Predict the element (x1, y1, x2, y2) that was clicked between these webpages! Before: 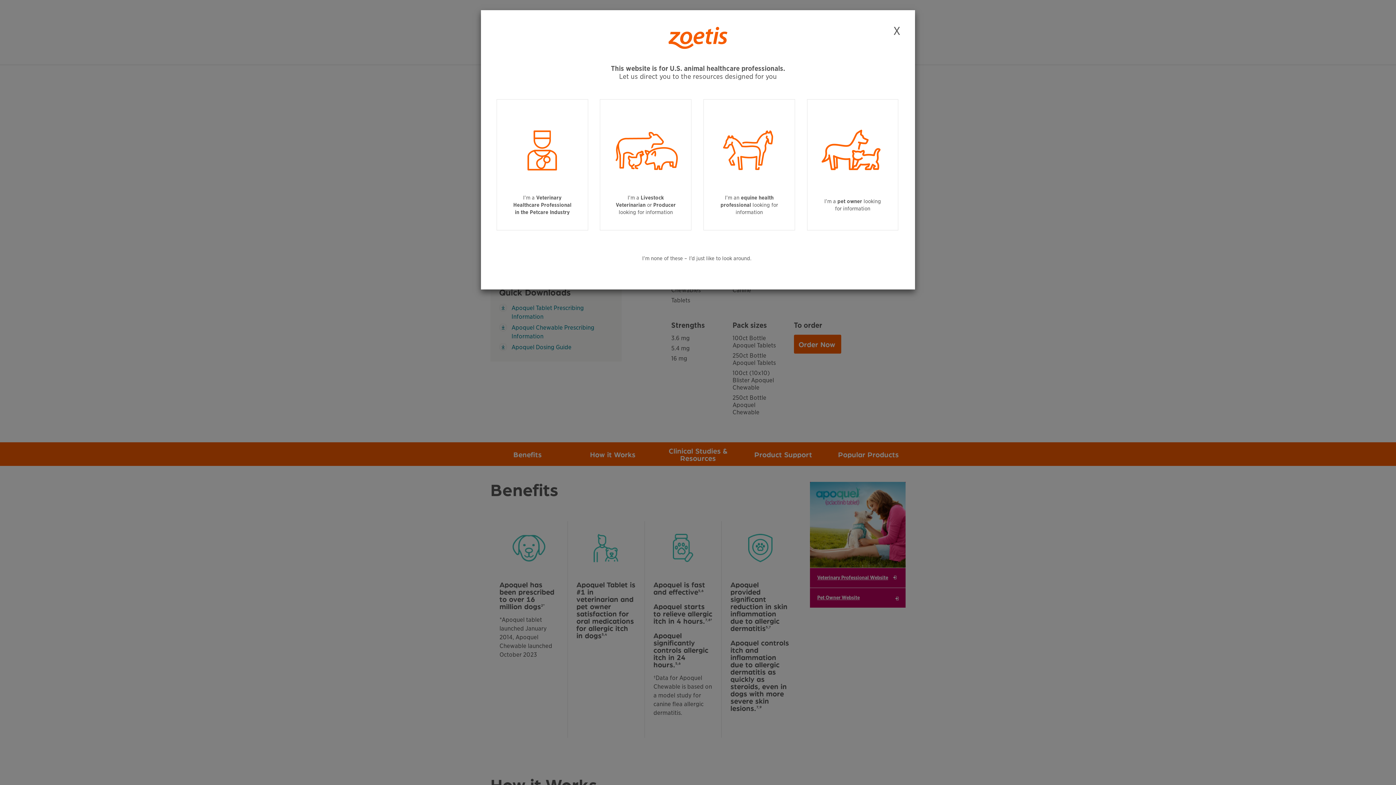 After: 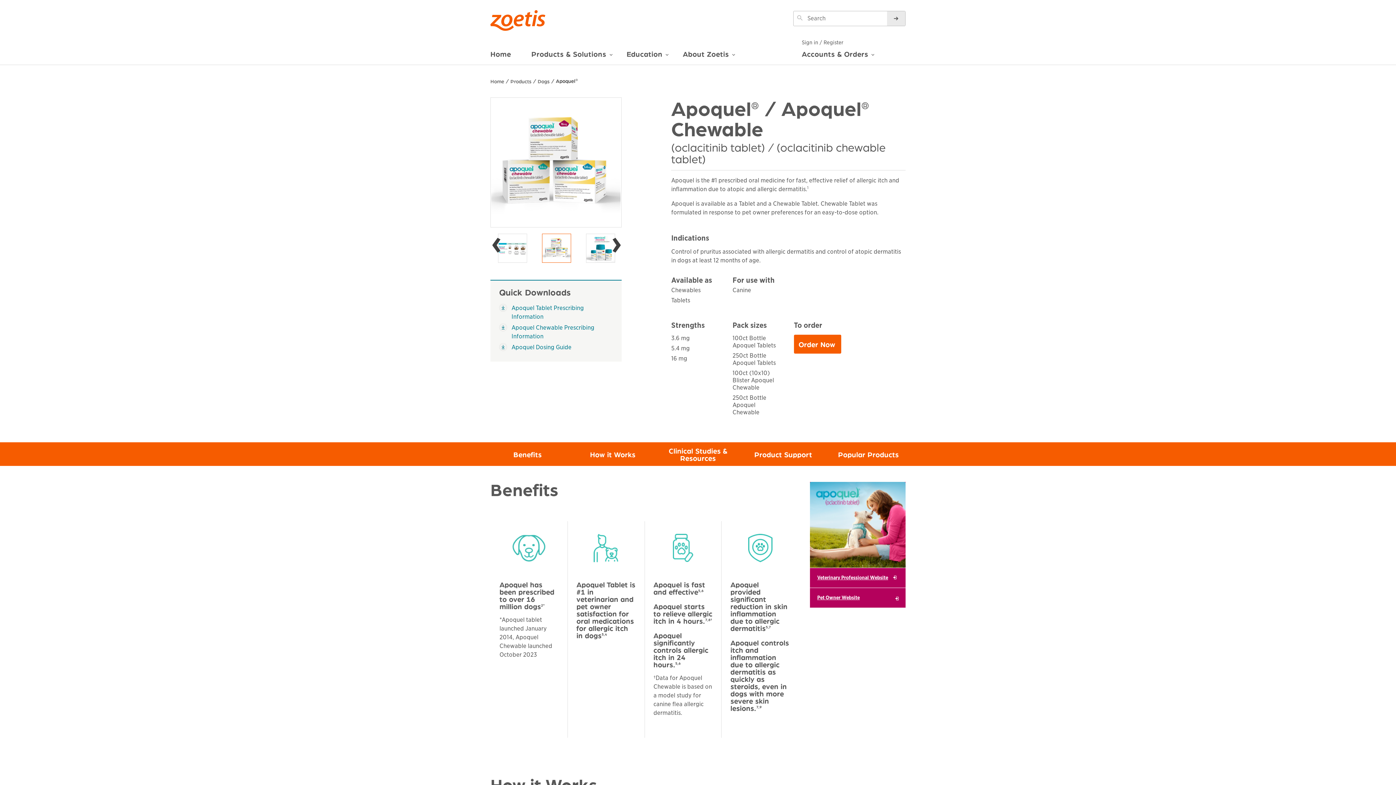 Action: label: I’m an equine health professional looking for information bbox: (703, 81, 795, 212)